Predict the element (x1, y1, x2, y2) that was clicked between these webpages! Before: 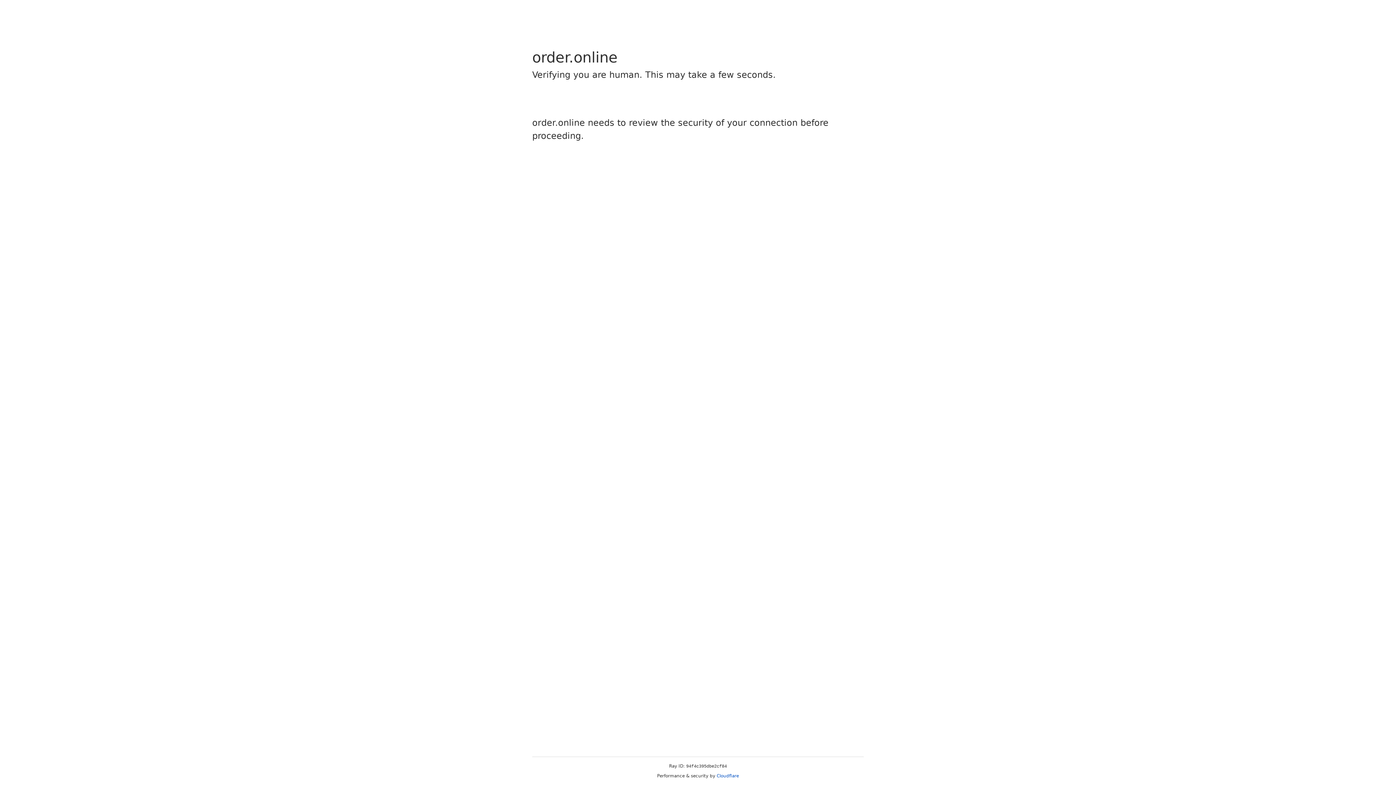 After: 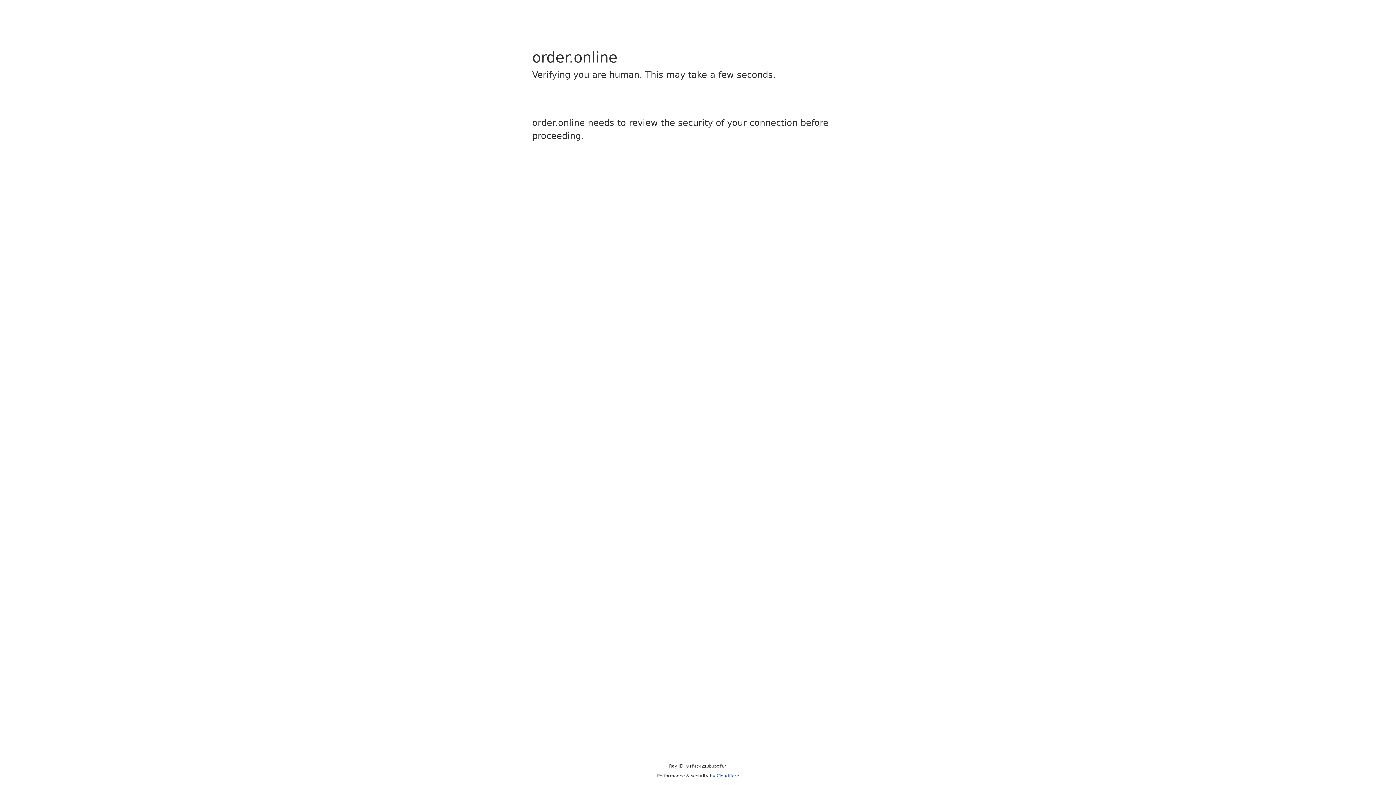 Action: label: Cloudflare bbox: (716, 773, 739, 778)